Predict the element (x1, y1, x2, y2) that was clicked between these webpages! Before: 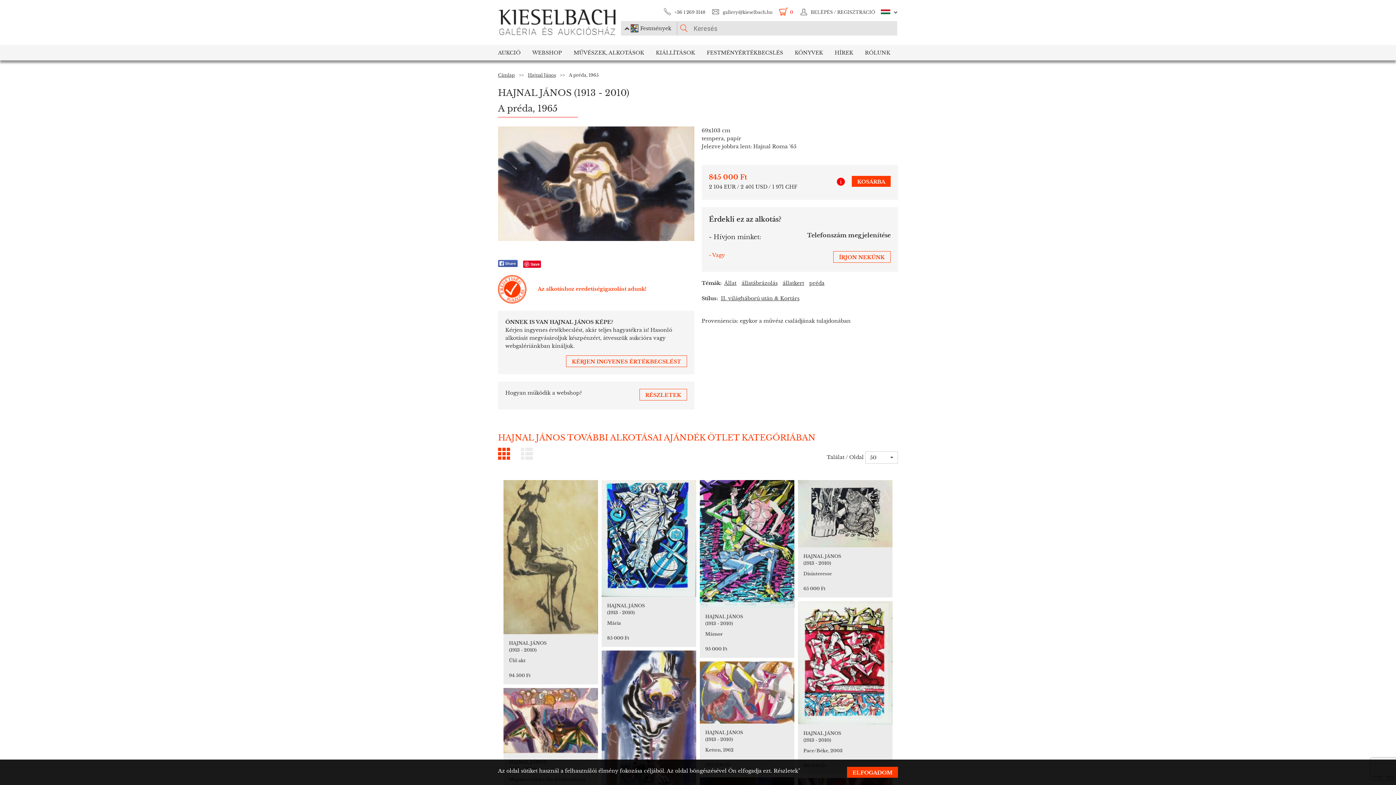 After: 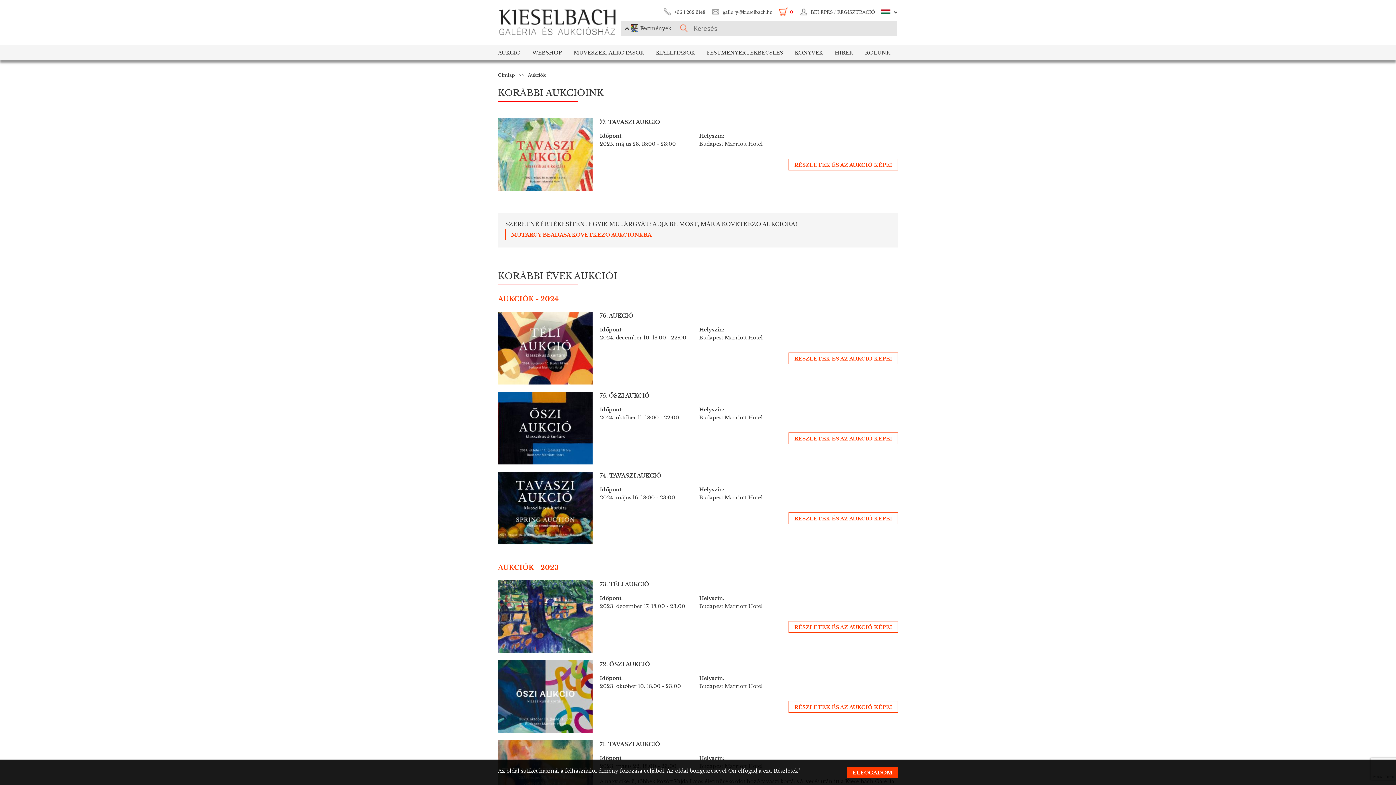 Action: bbox: (498, 45, 526, 60) label: AUKCIÓ